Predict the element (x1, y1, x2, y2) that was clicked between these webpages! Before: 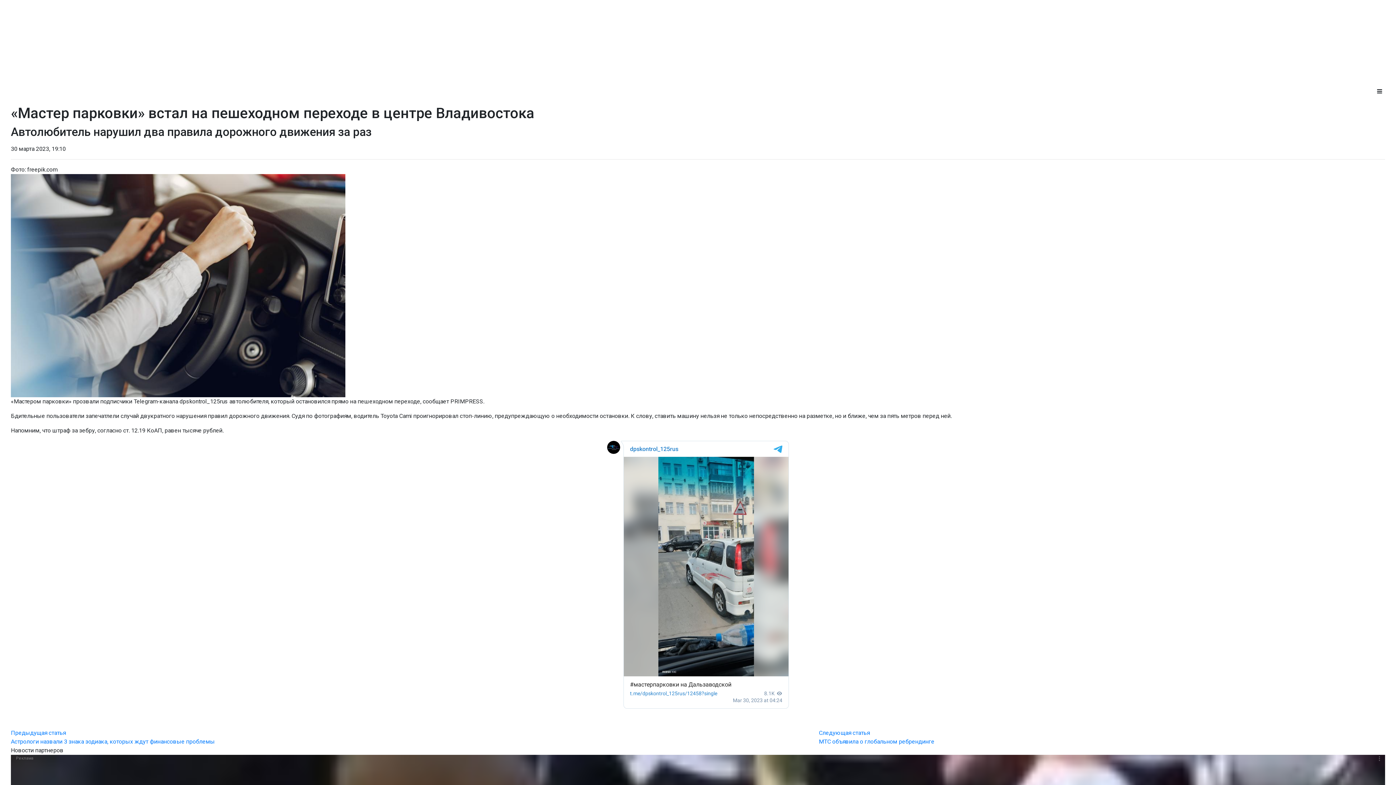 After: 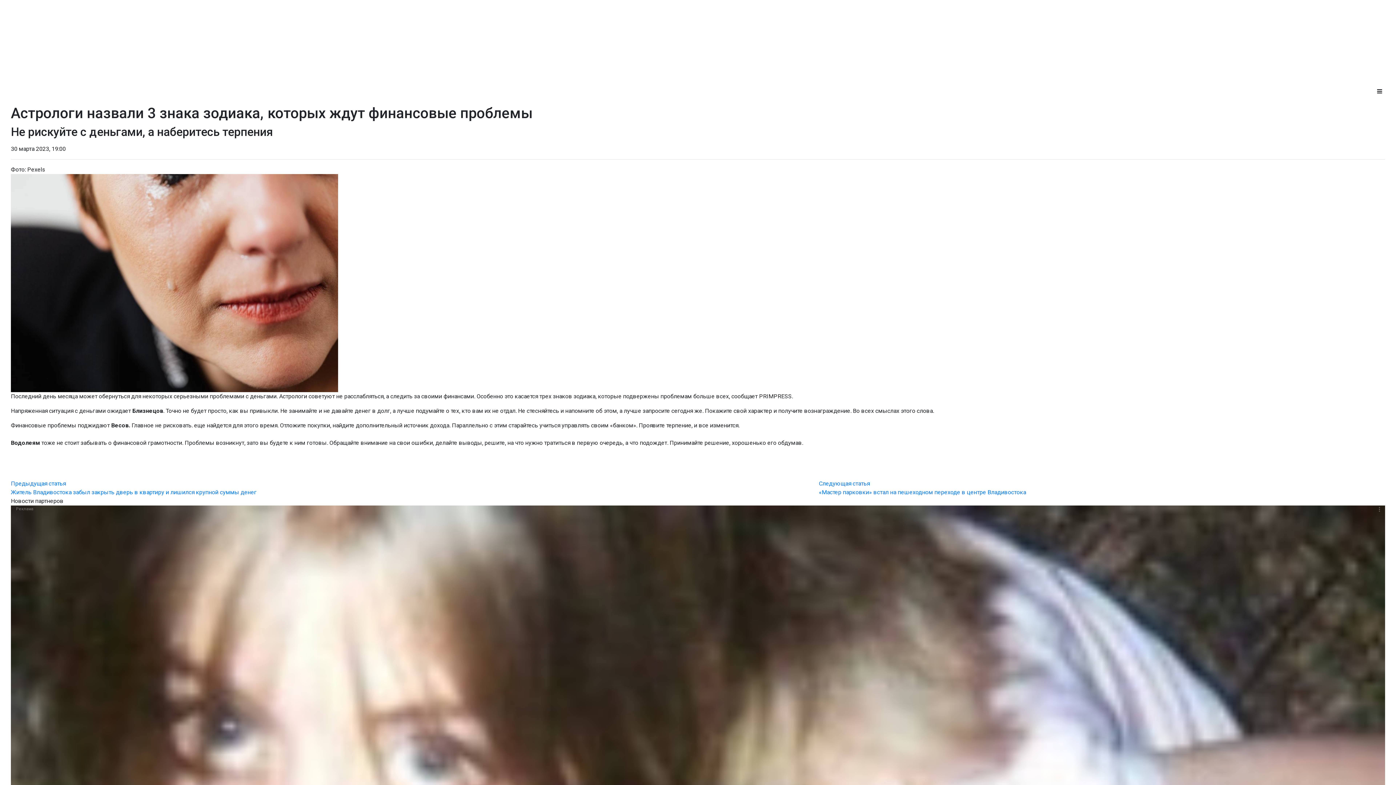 Action: bbox: (10, 729, 577, 746) label: Предыдущая статья
Астрологи назвали 3 знака зодиака, которых ждут финансовые проблемы